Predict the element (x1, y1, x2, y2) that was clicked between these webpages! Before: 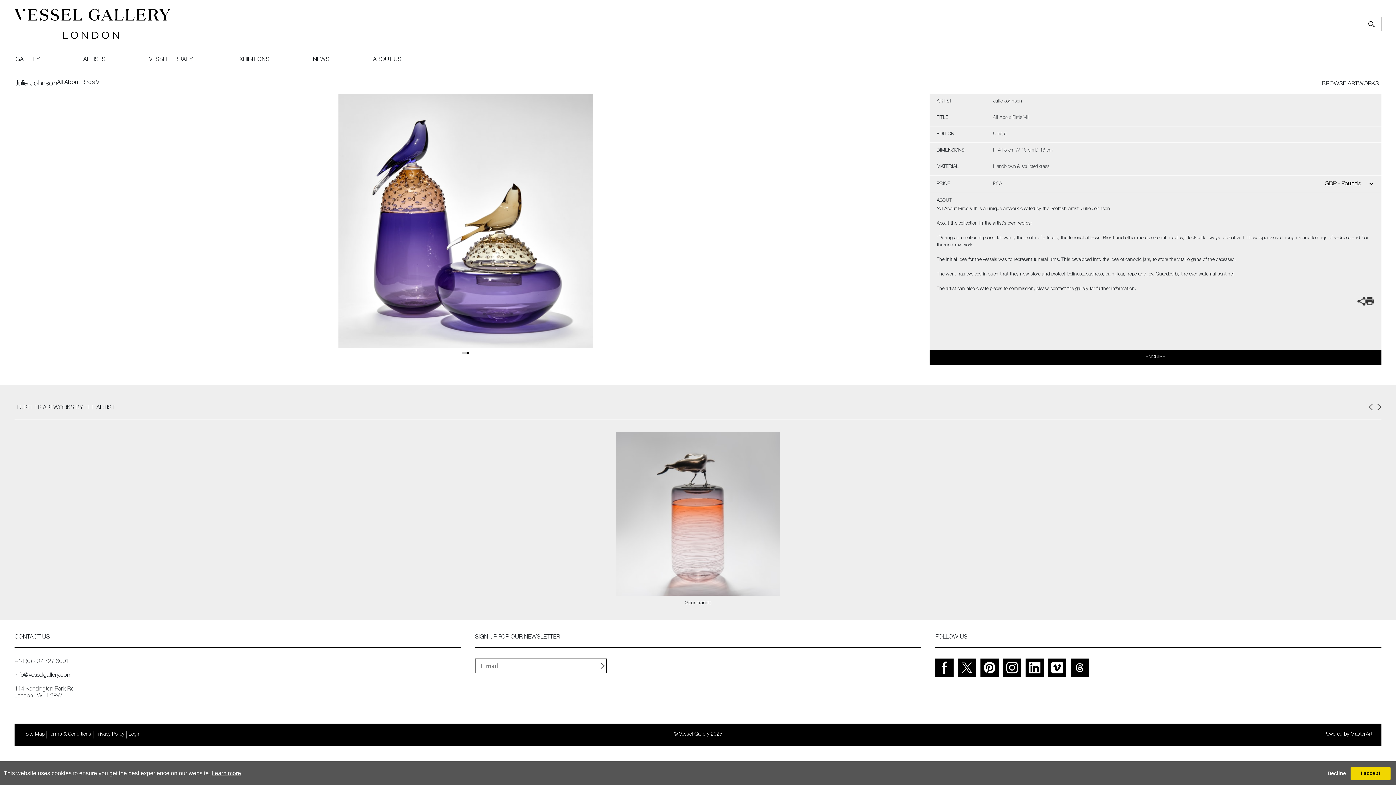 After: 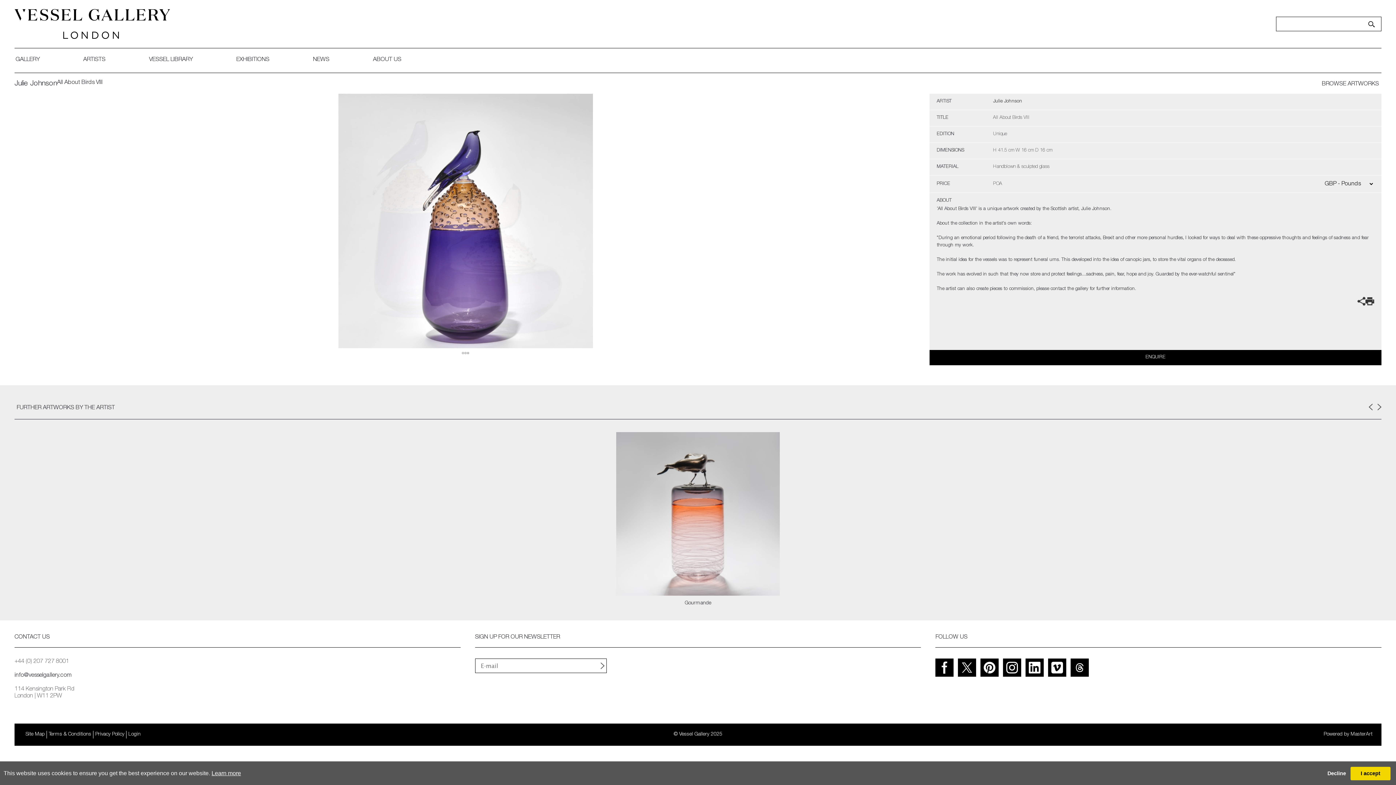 Action: bbox: (1350, 732, 1372, 737) label: MasterArt